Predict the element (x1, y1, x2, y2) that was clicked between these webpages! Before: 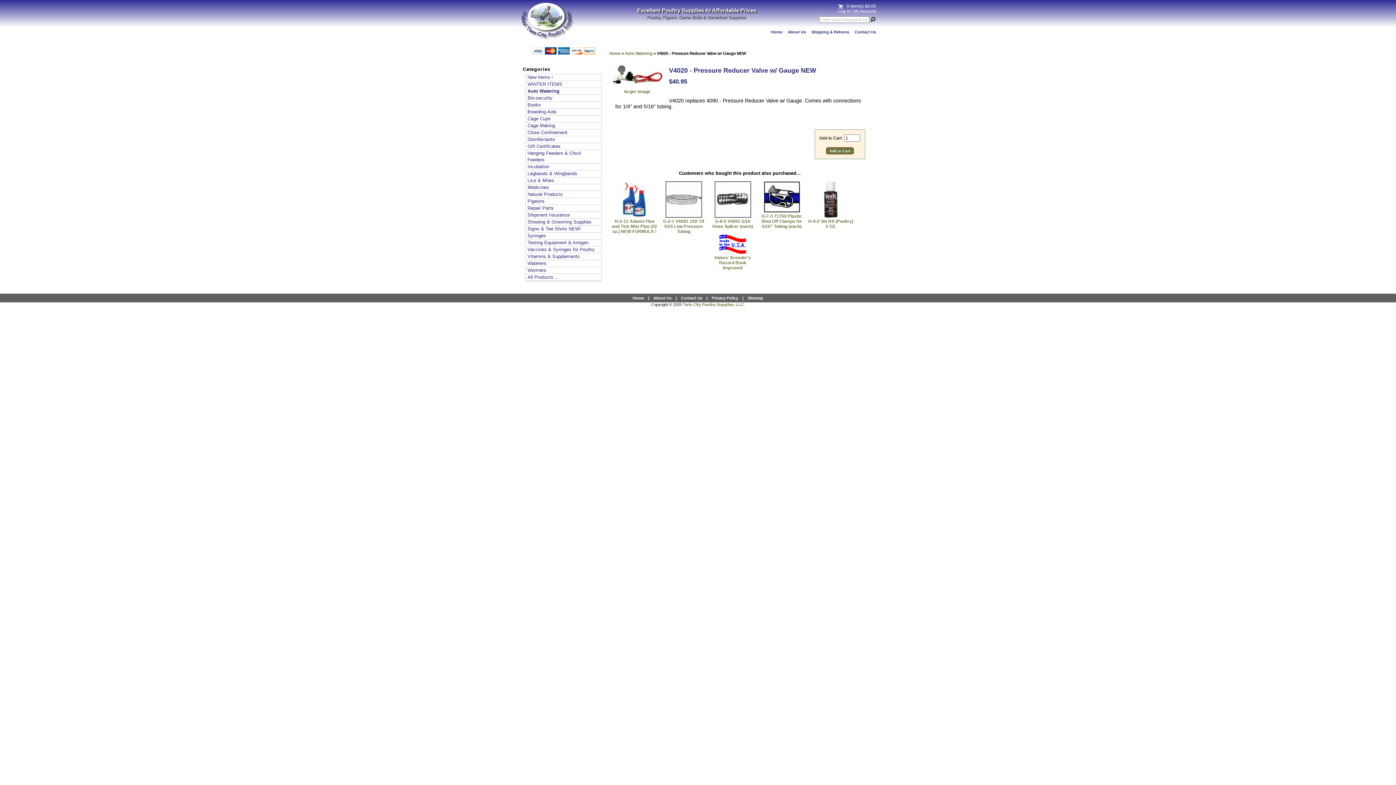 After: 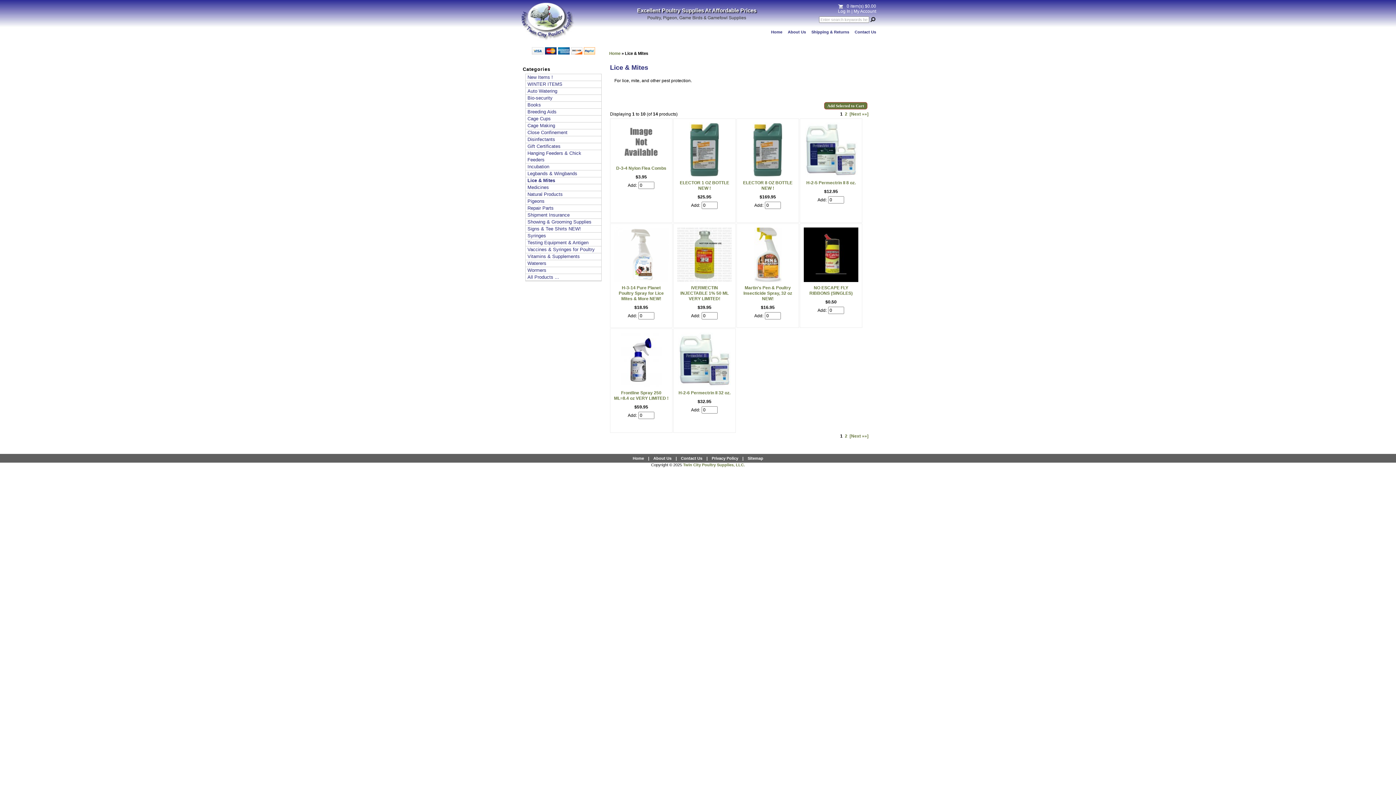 Action: label: Lice & Mites bbox: (525, 177, 601, 183)